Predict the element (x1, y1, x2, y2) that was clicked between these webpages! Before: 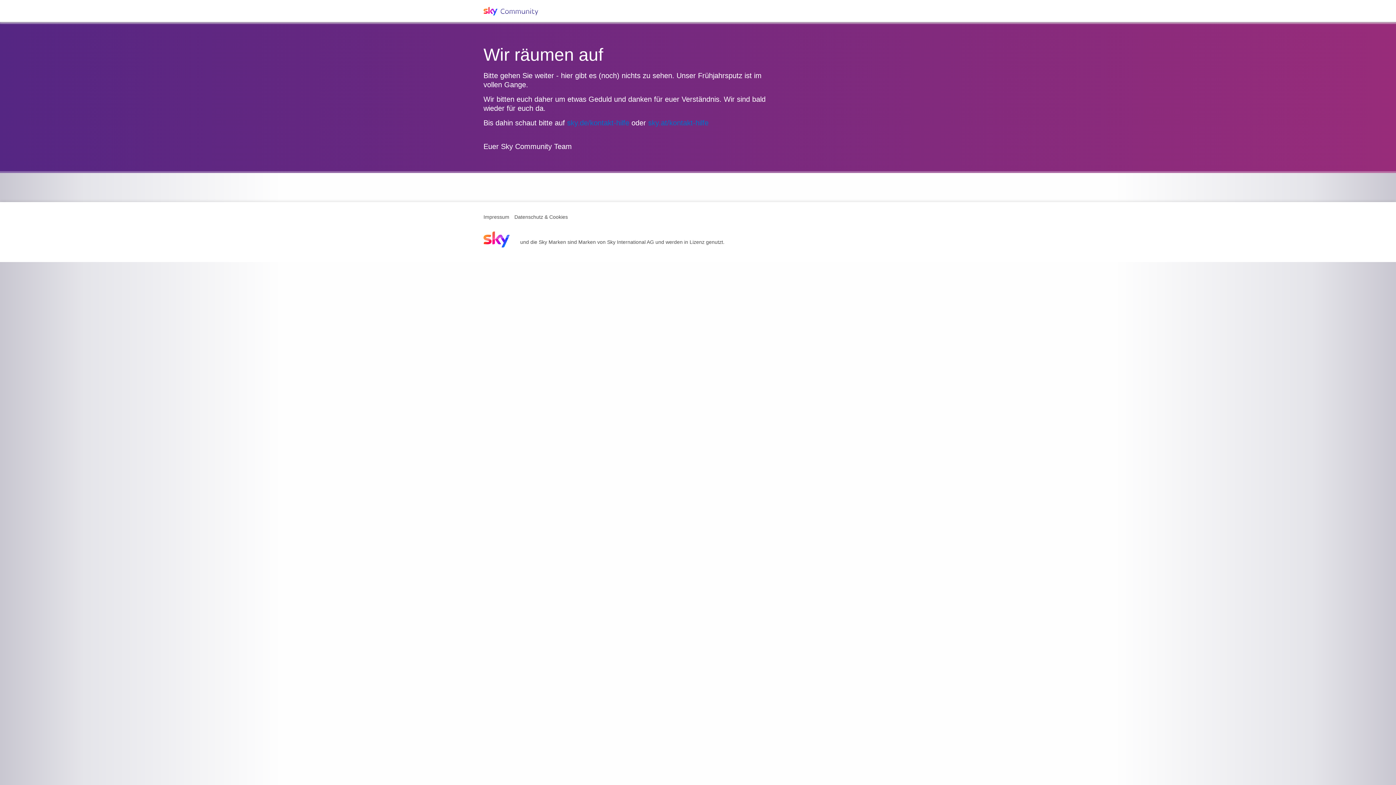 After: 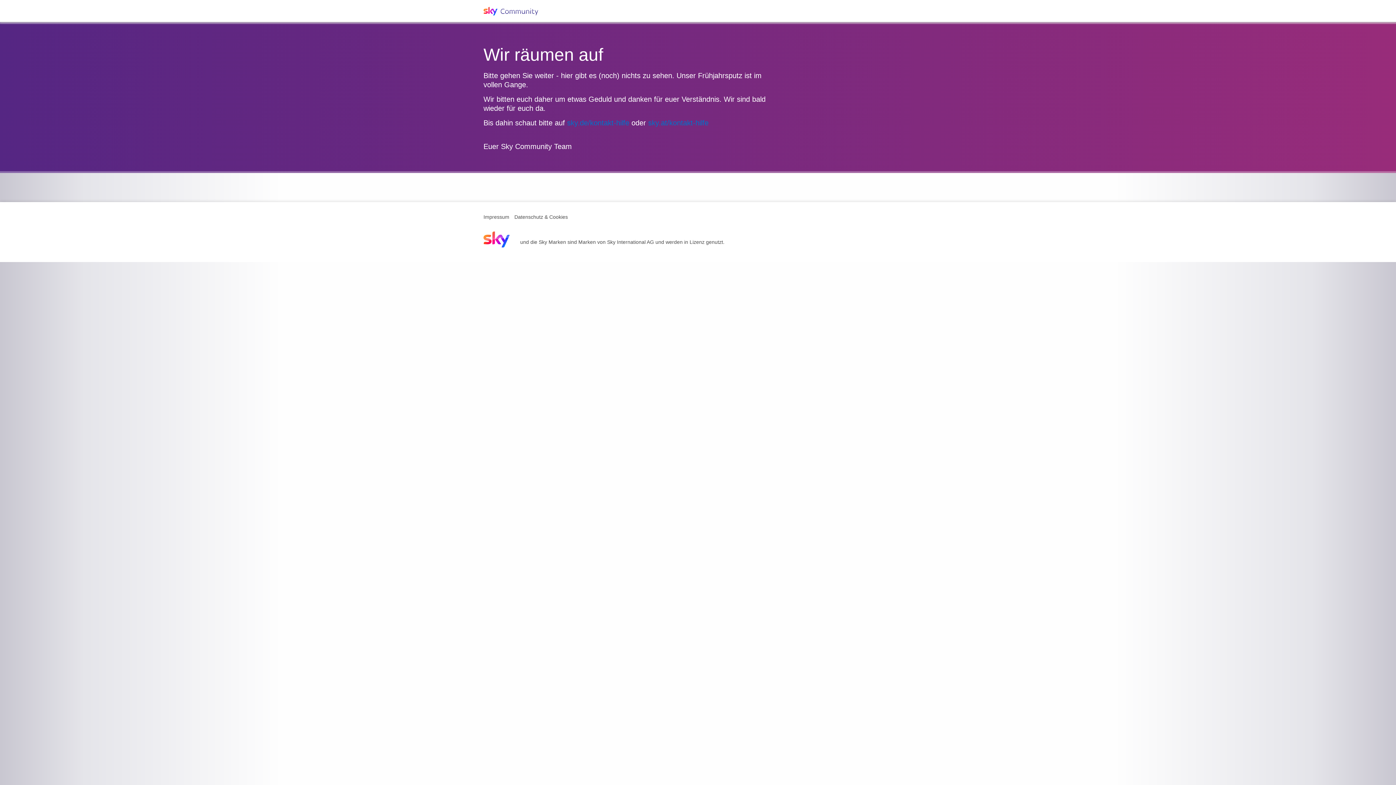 Action: bbox: (514, 214, 568, 220) label: Datenschutz & Cookies